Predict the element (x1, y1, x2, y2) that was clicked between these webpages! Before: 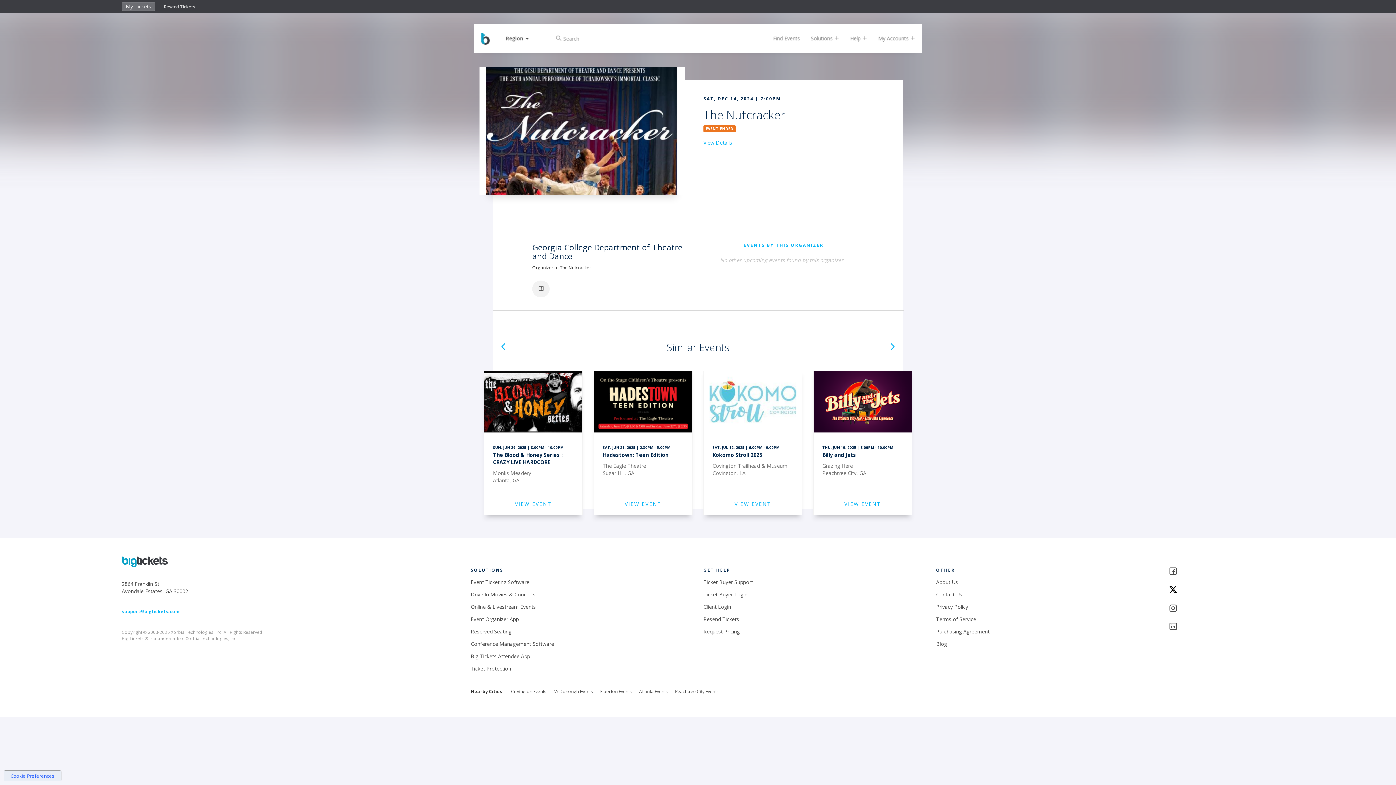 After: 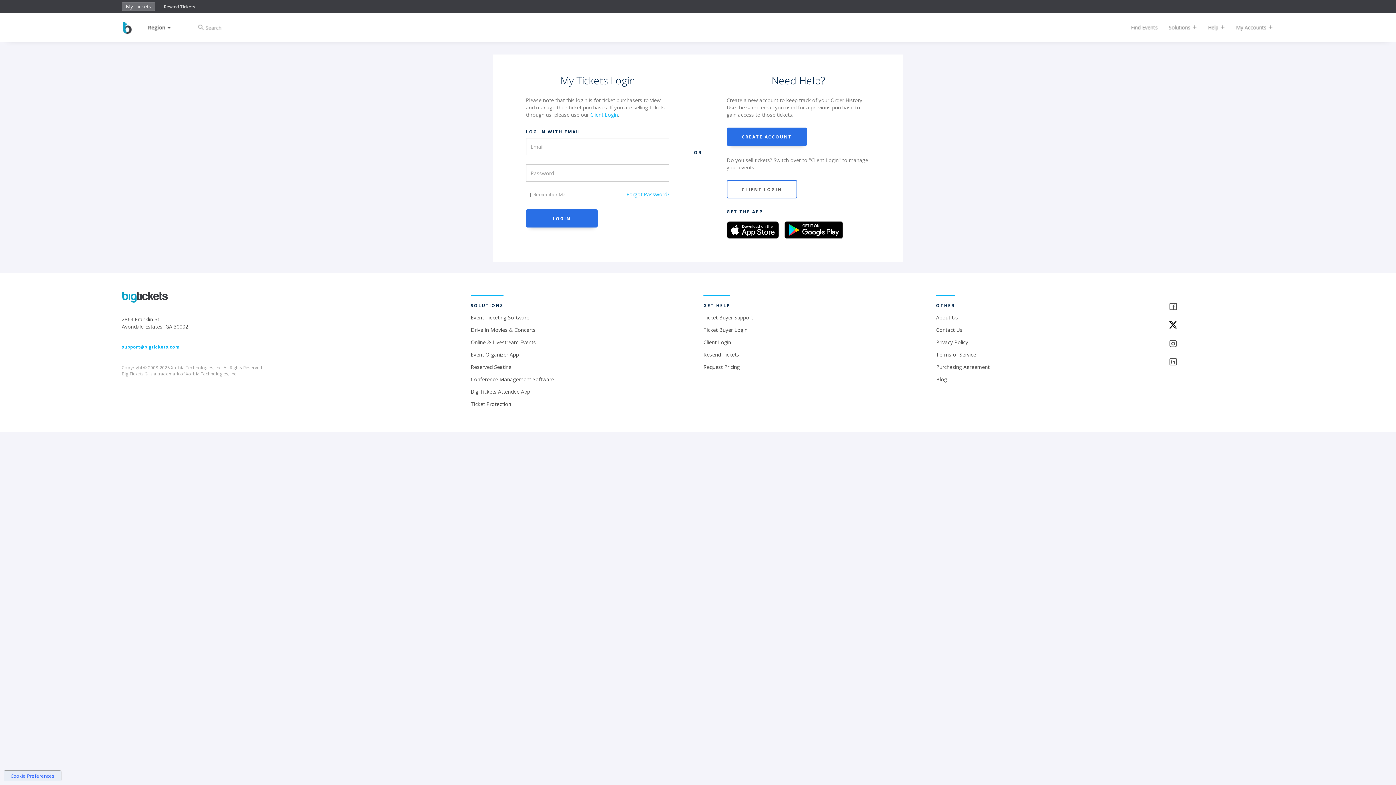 Action: label: My Tickets bbox: (121, 2, 155, 10)